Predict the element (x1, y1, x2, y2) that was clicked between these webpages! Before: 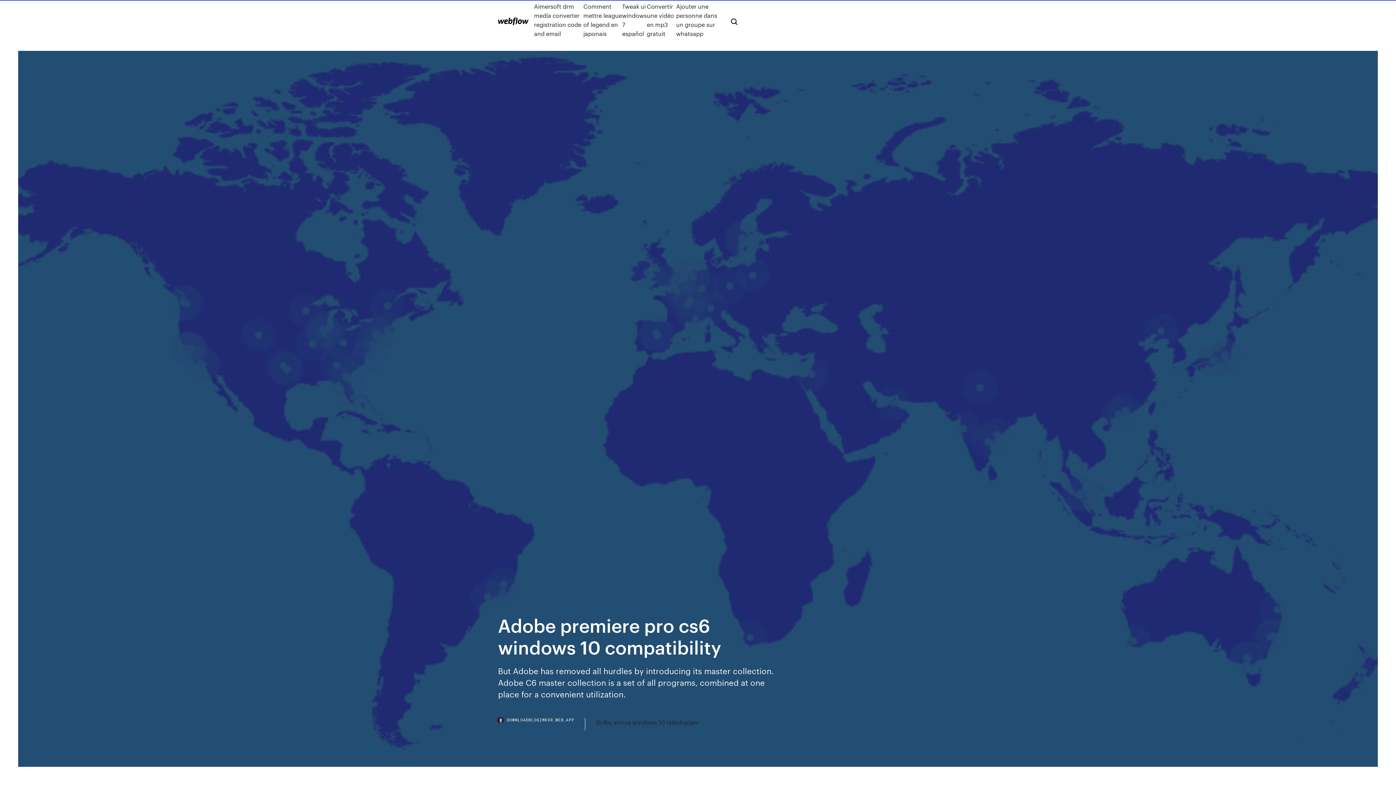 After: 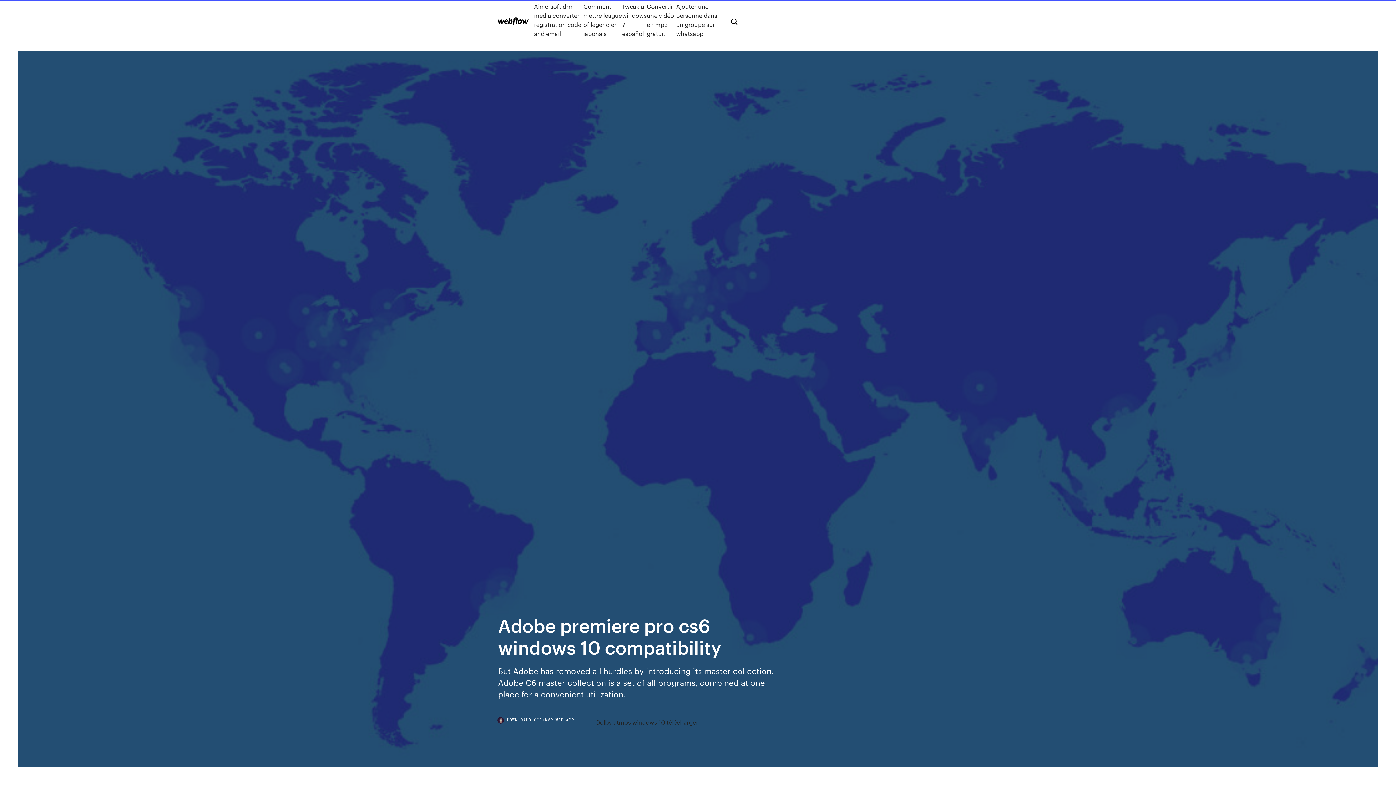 Action: bbox: (498, 718, 585, 730) label: DOWNLOADBLOGIMKVR.WEB.APP